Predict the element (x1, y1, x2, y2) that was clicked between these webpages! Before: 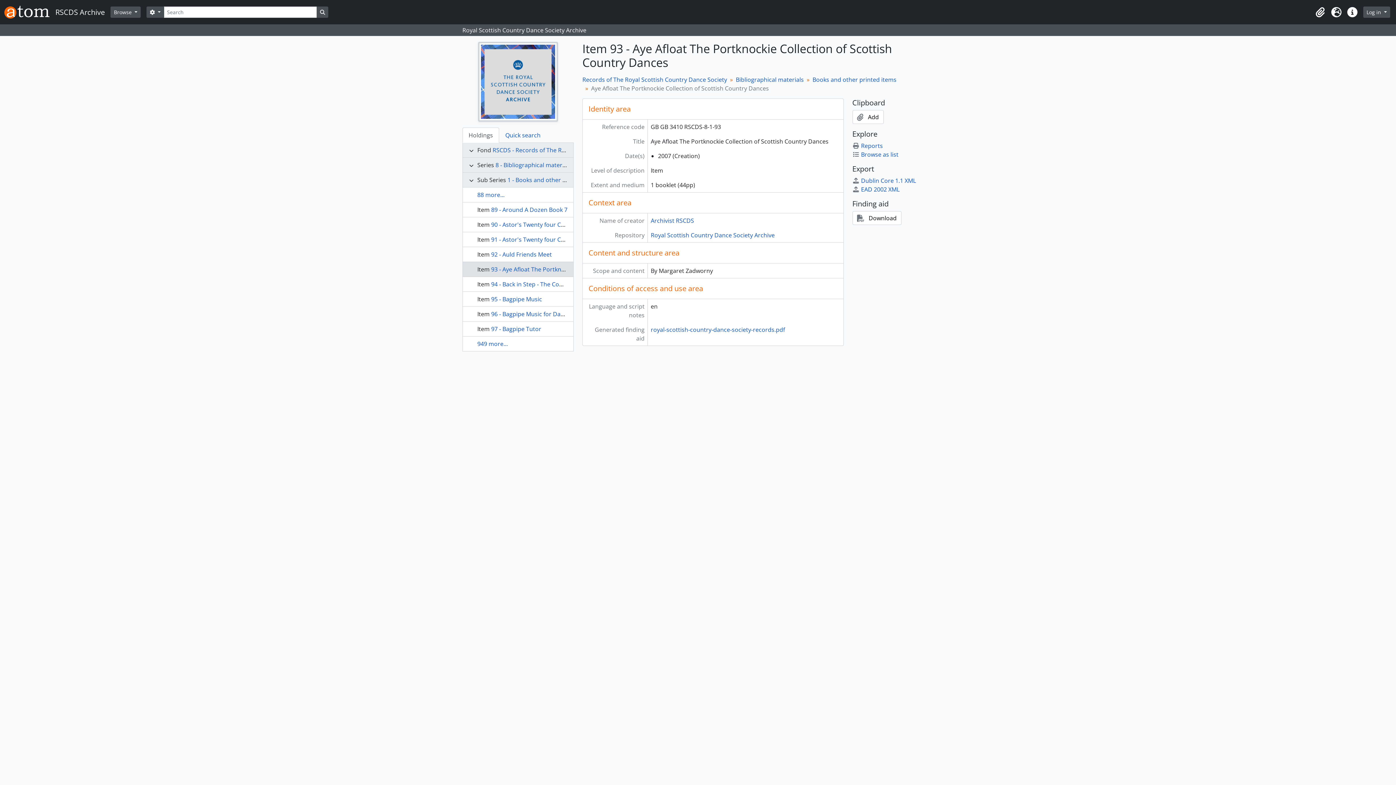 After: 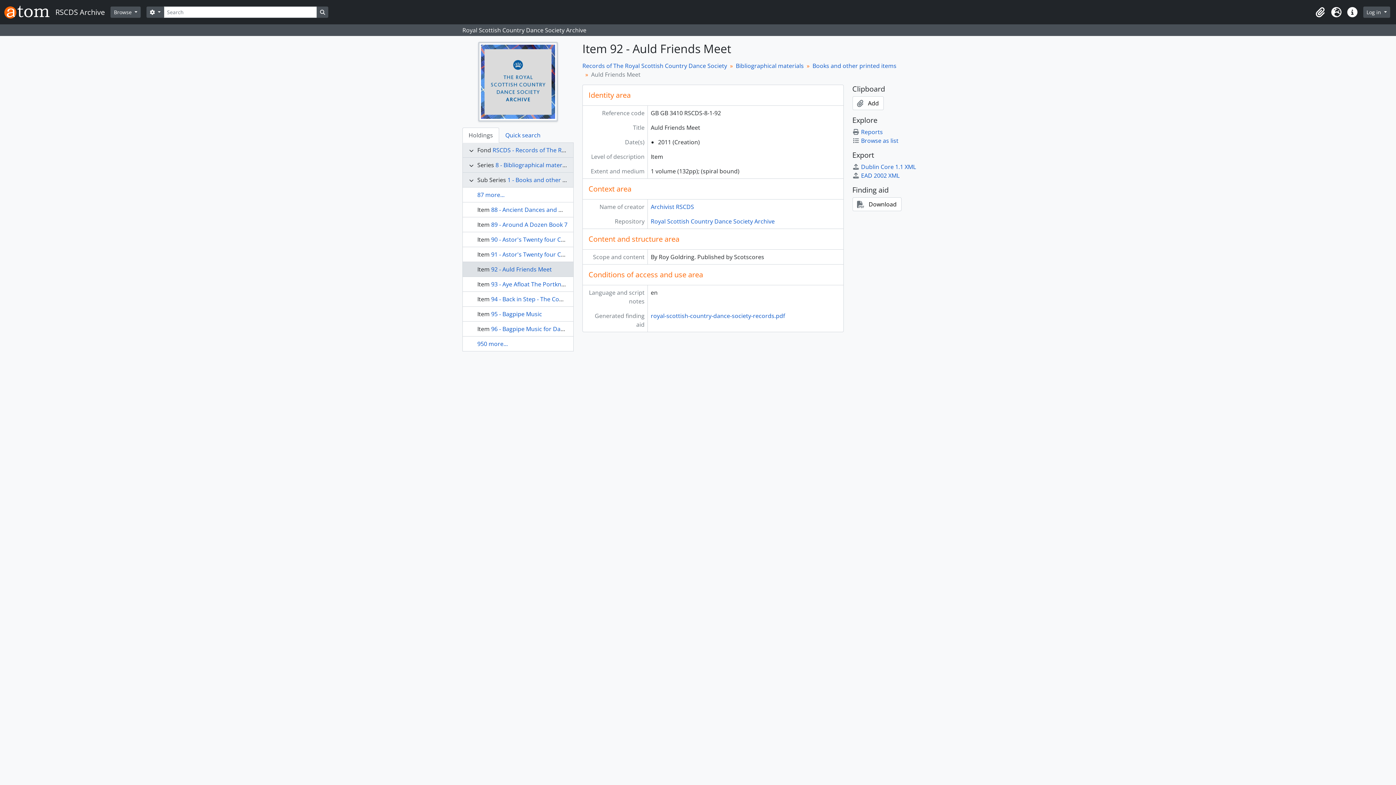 Action: bbox: (491, 250, 552, 258) label: 92 - Auld Friends Meet